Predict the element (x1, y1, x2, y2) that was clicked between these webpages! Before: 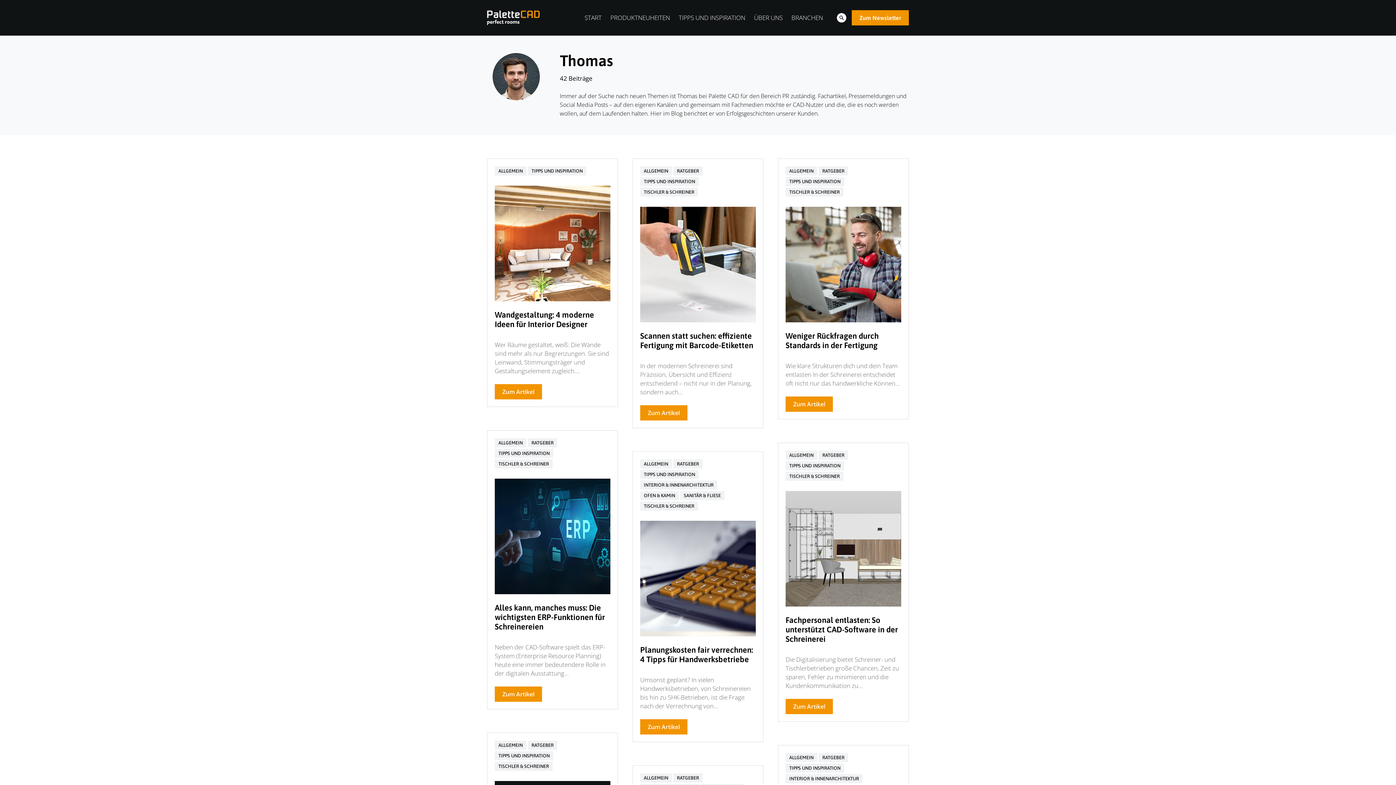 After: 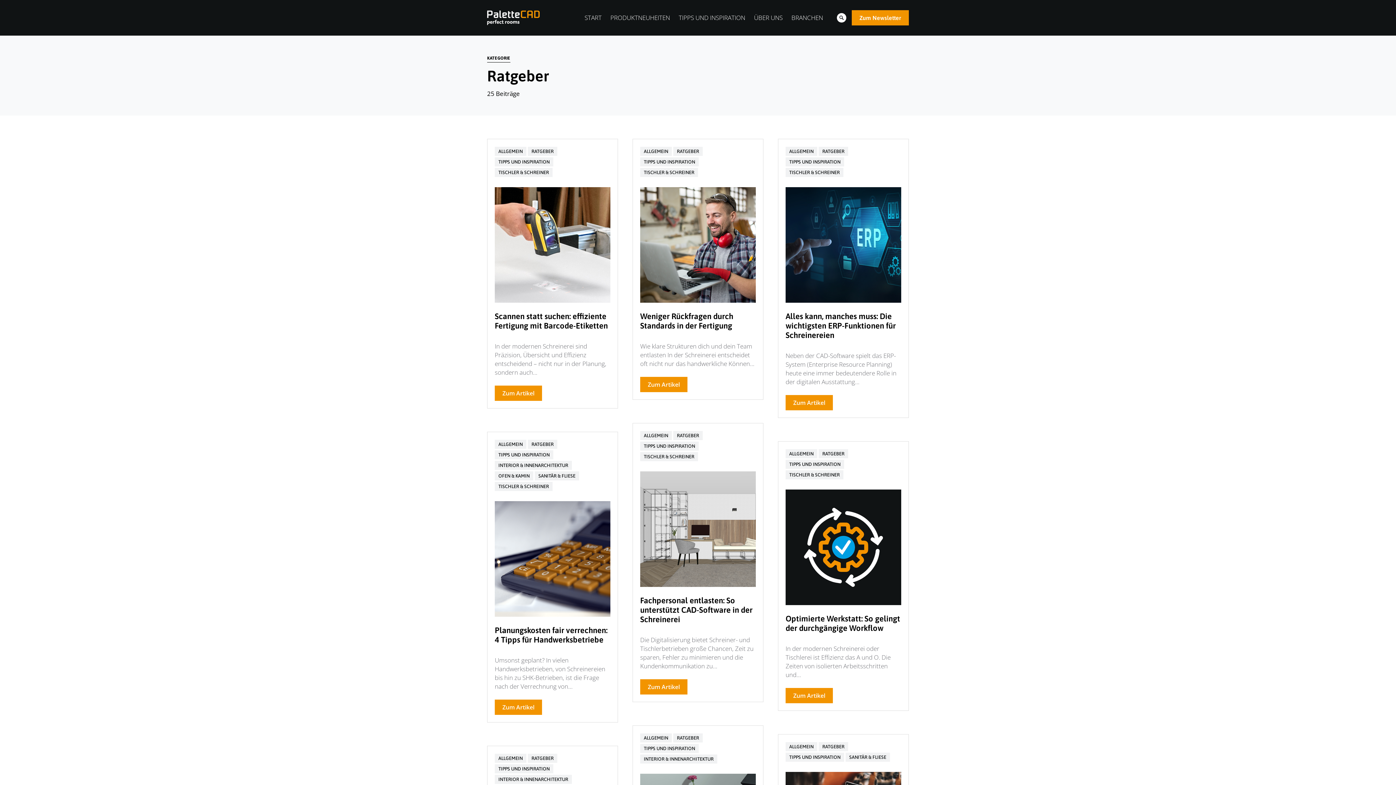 Action: bbox: (528, 741, 557, 750) label: RATGEBER